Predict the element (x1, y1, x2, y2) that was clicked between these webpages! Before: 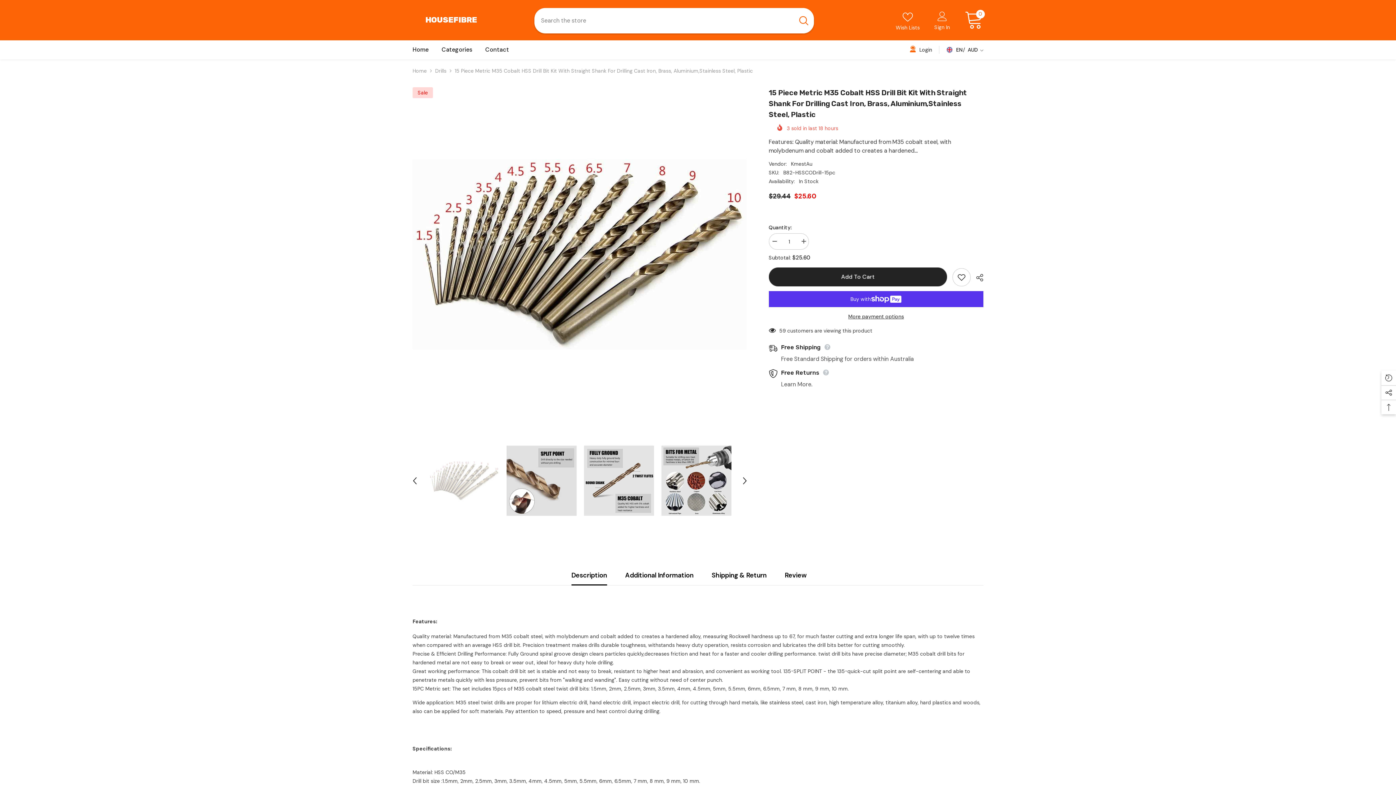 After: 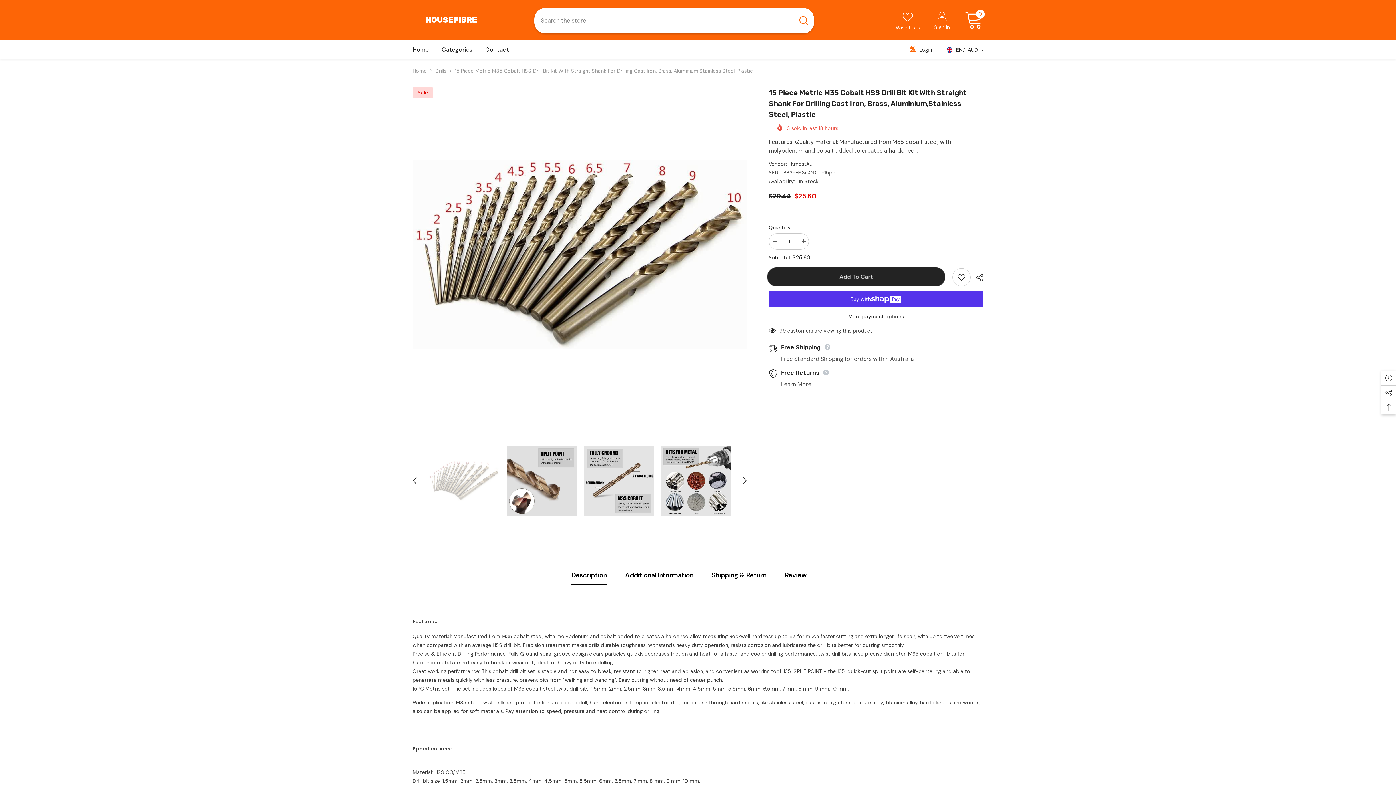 Action: bbox: (571, 565, 607, 585) label: Description